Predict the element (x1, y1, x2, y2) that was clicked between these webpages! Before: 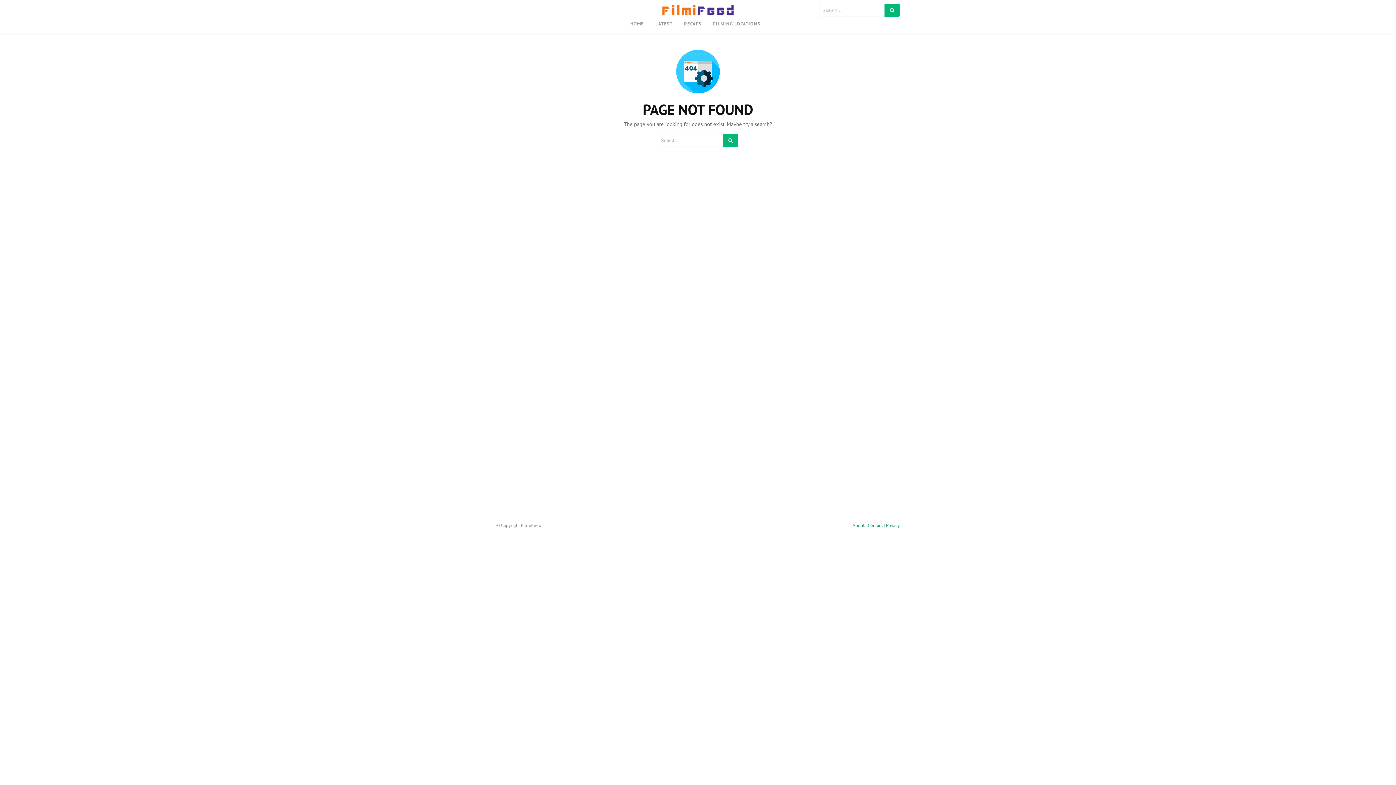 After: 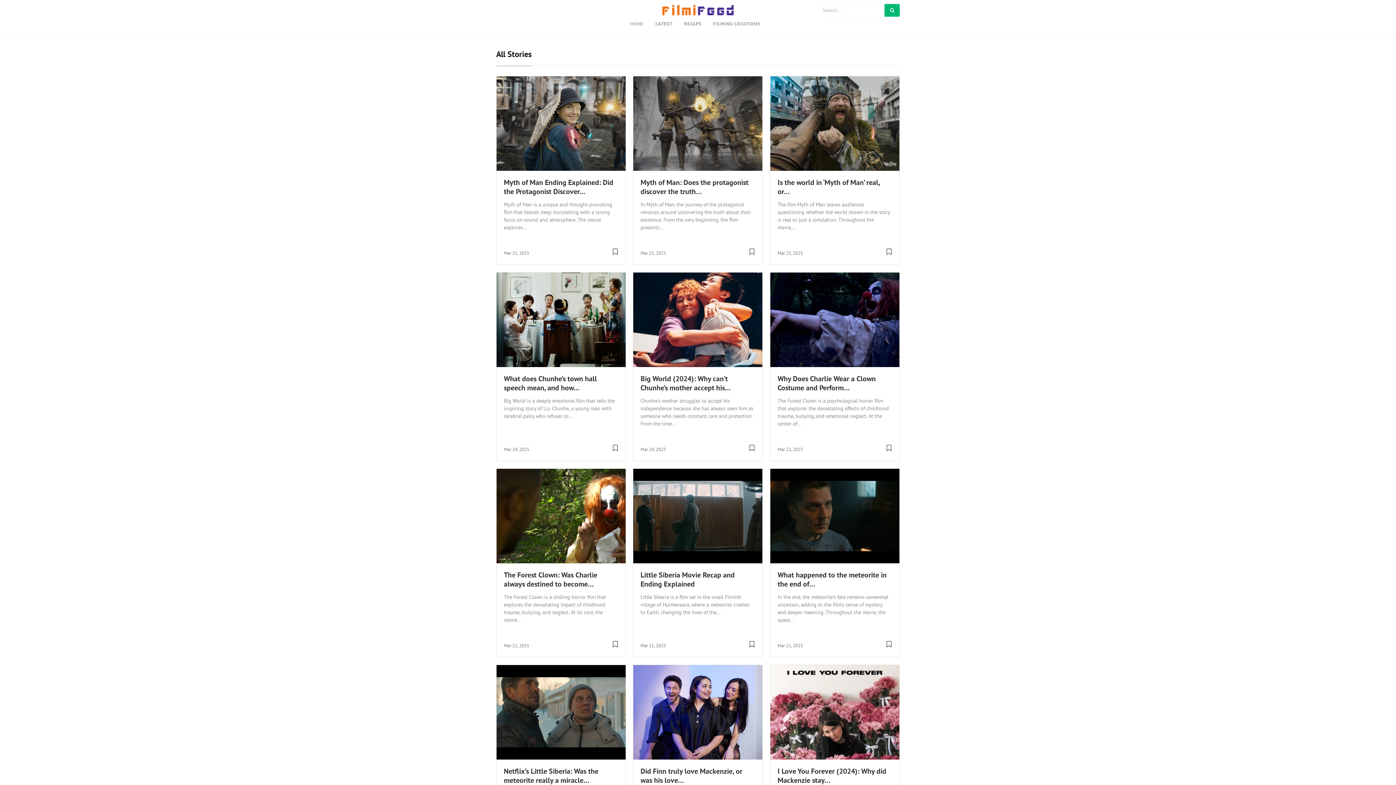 Action: label: HOME bbox: (624, 17, 649, 29)